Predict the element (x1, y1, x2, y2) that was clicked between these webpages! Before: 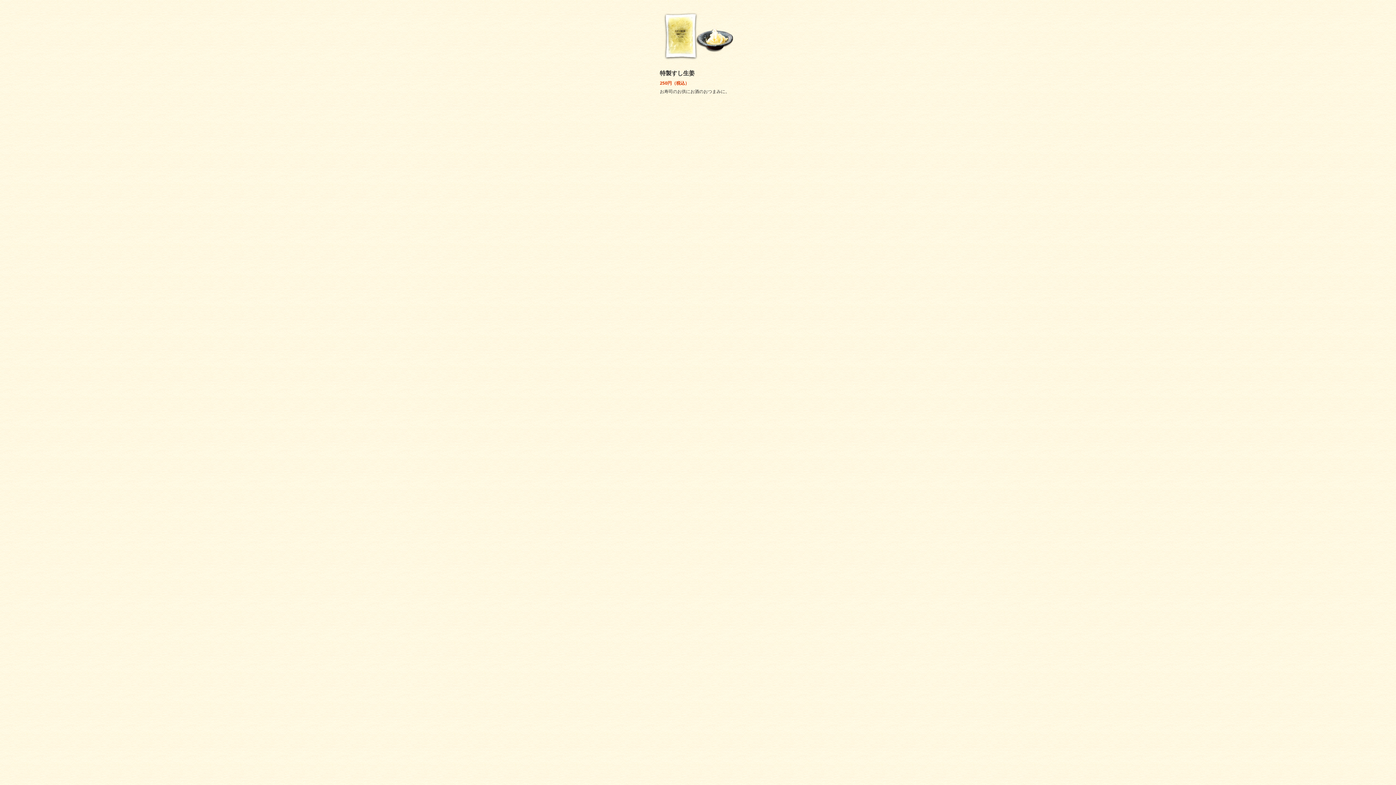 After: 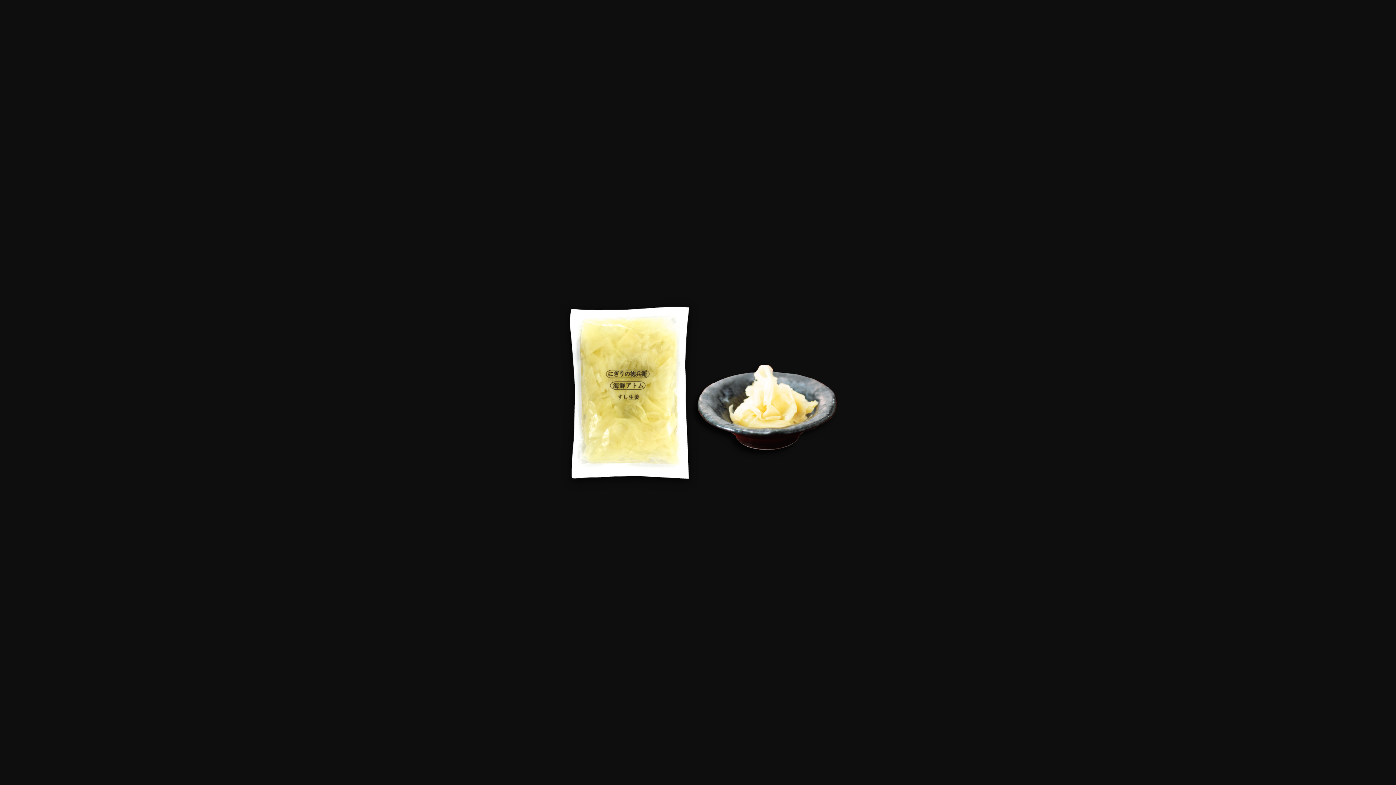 Action: bbox: (660, 7, 736, 65)